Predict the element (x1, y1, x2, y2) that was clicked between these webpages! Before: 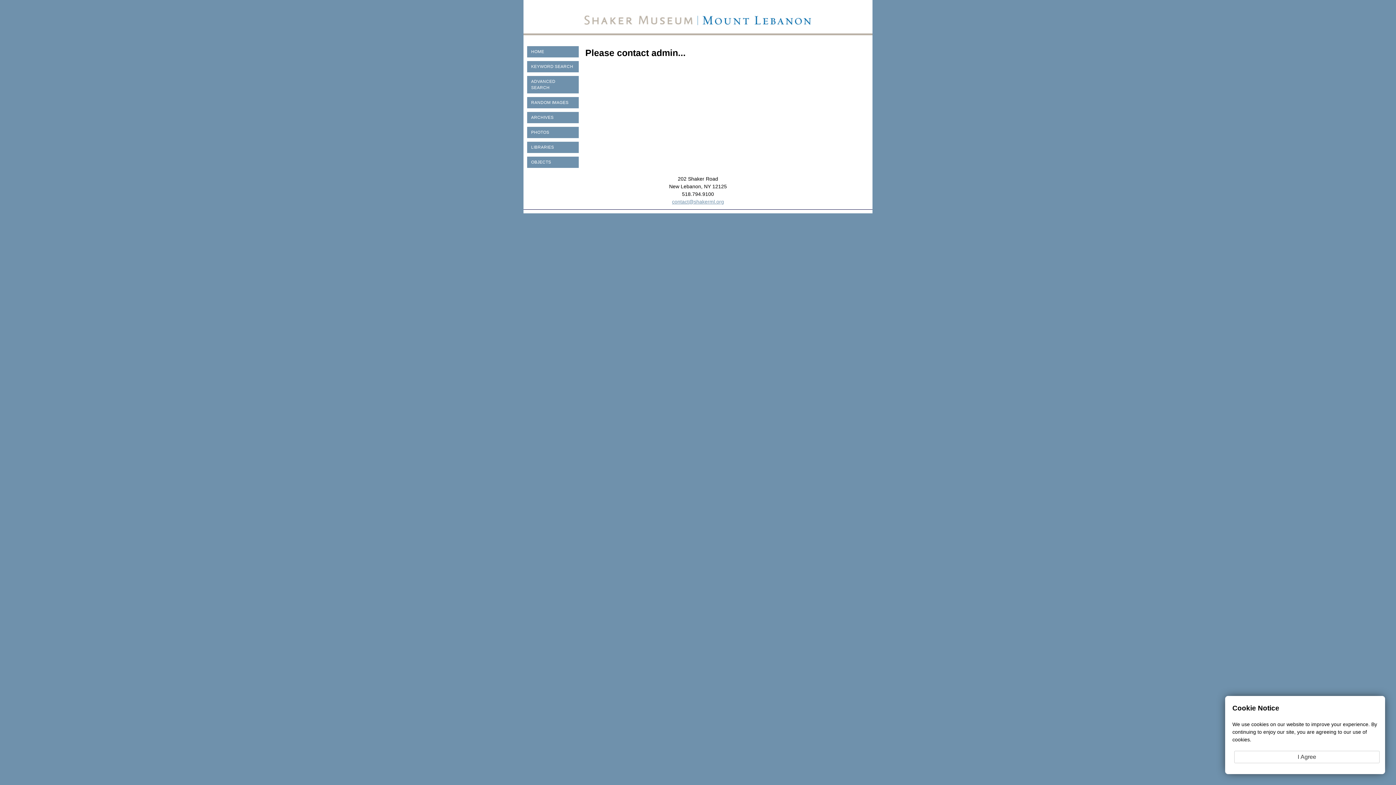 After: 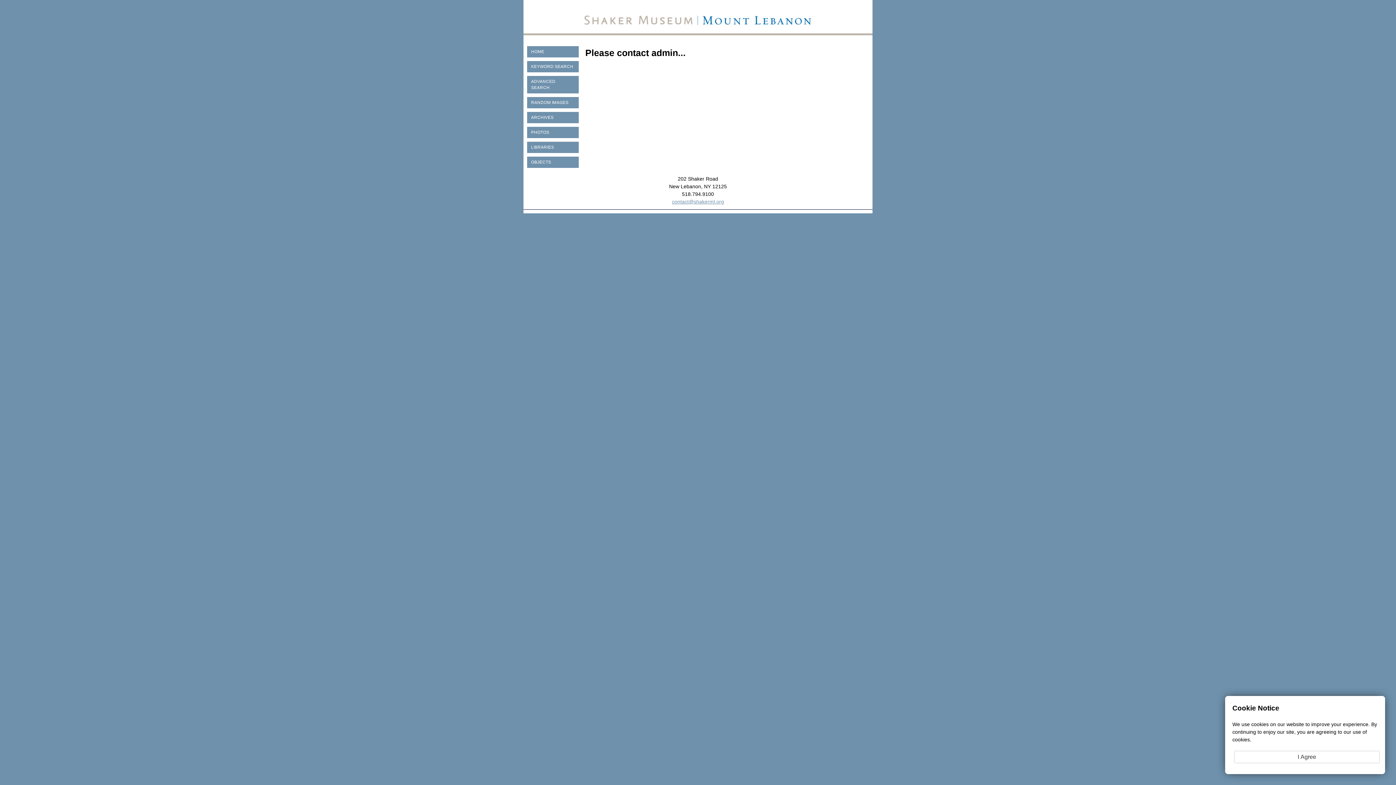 Action: bbox: (527, 61, 578, 72) label: KEYWORD SEARCH